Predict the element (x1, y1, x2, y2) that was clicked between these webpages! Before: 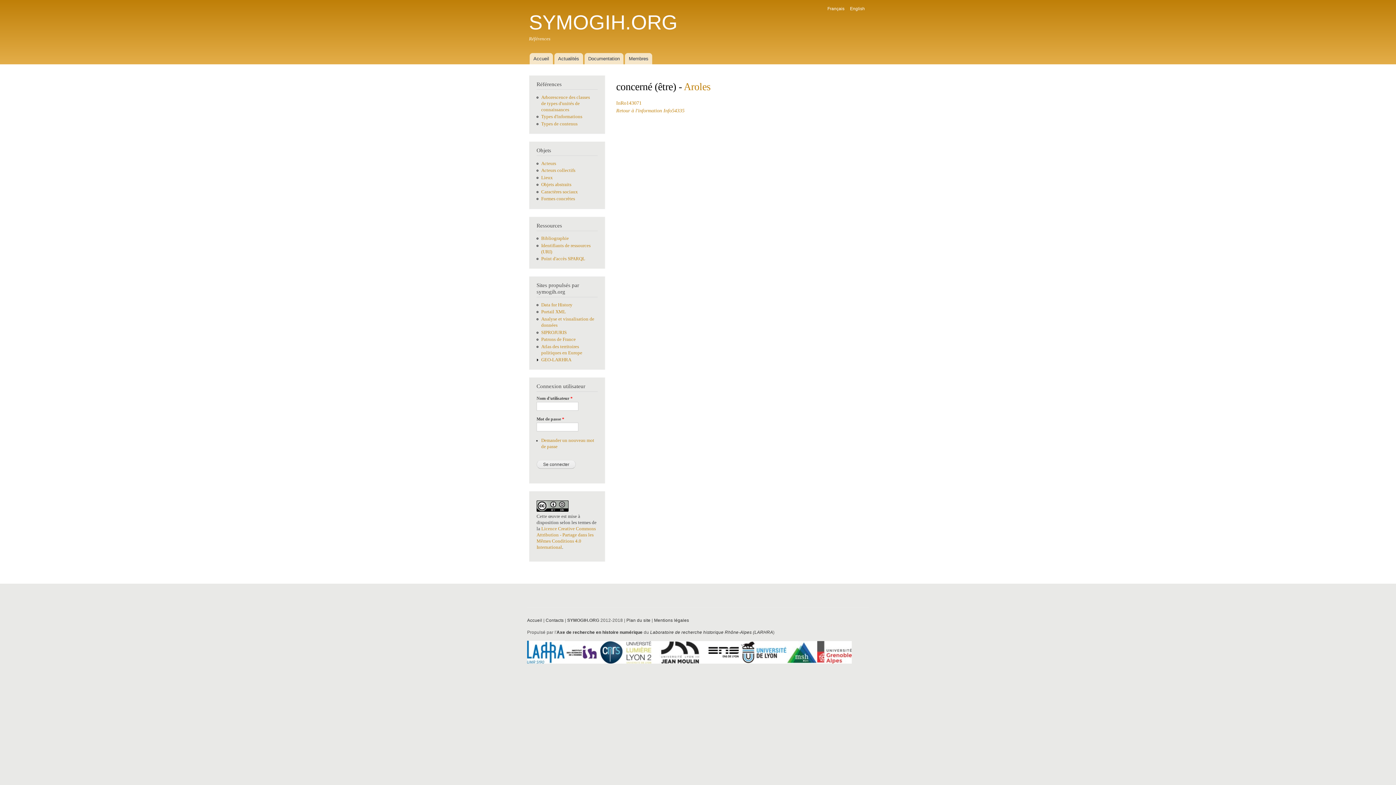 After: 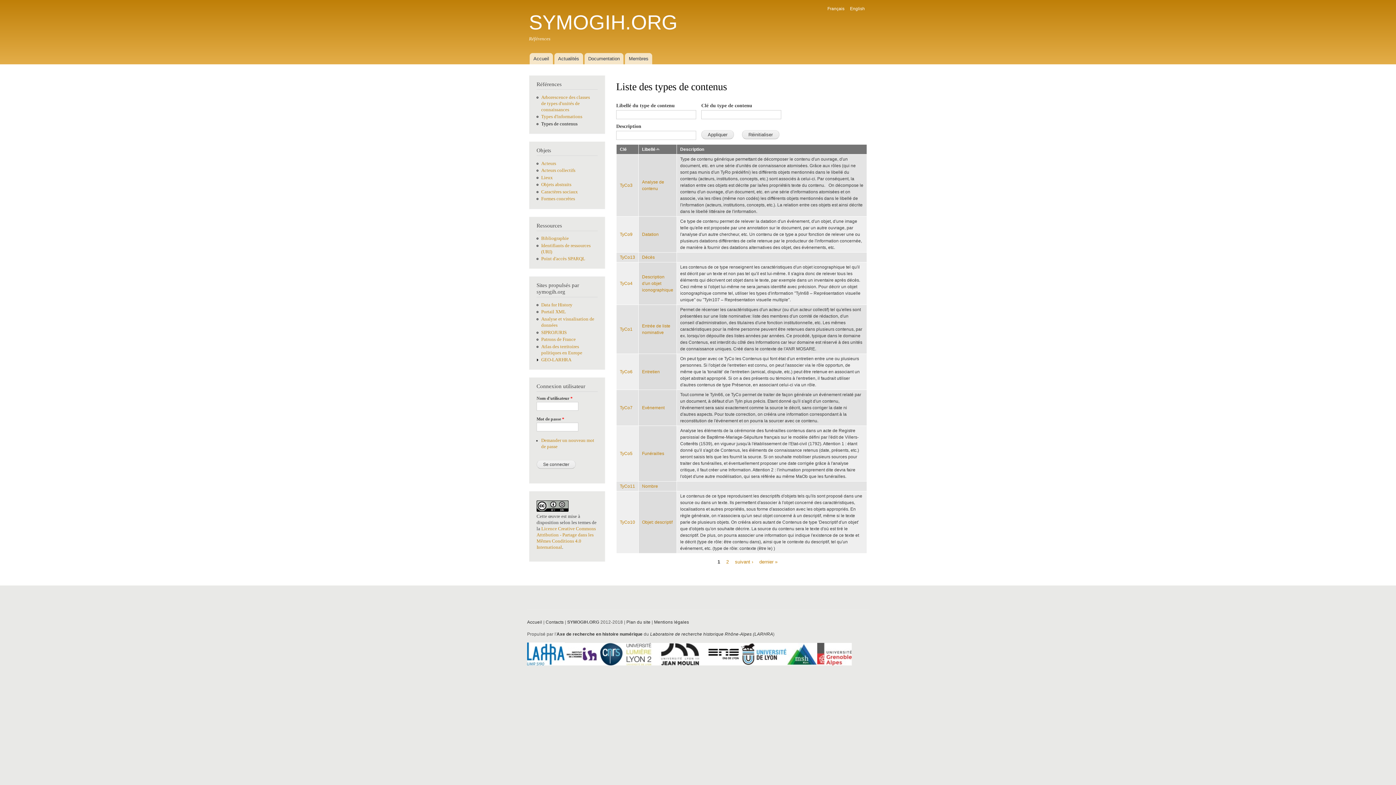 Action: label: Types de contenus bbox: (541, 121, 577, 126)